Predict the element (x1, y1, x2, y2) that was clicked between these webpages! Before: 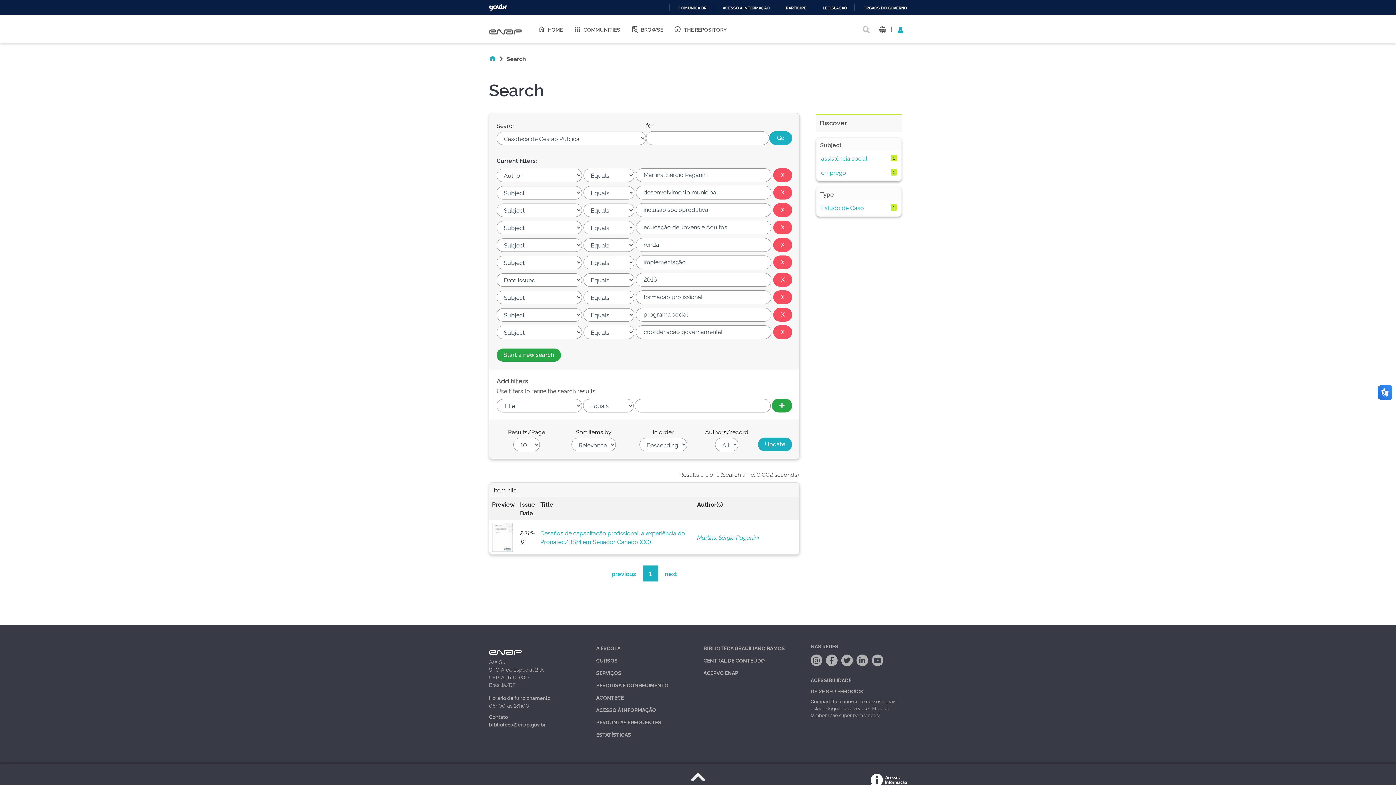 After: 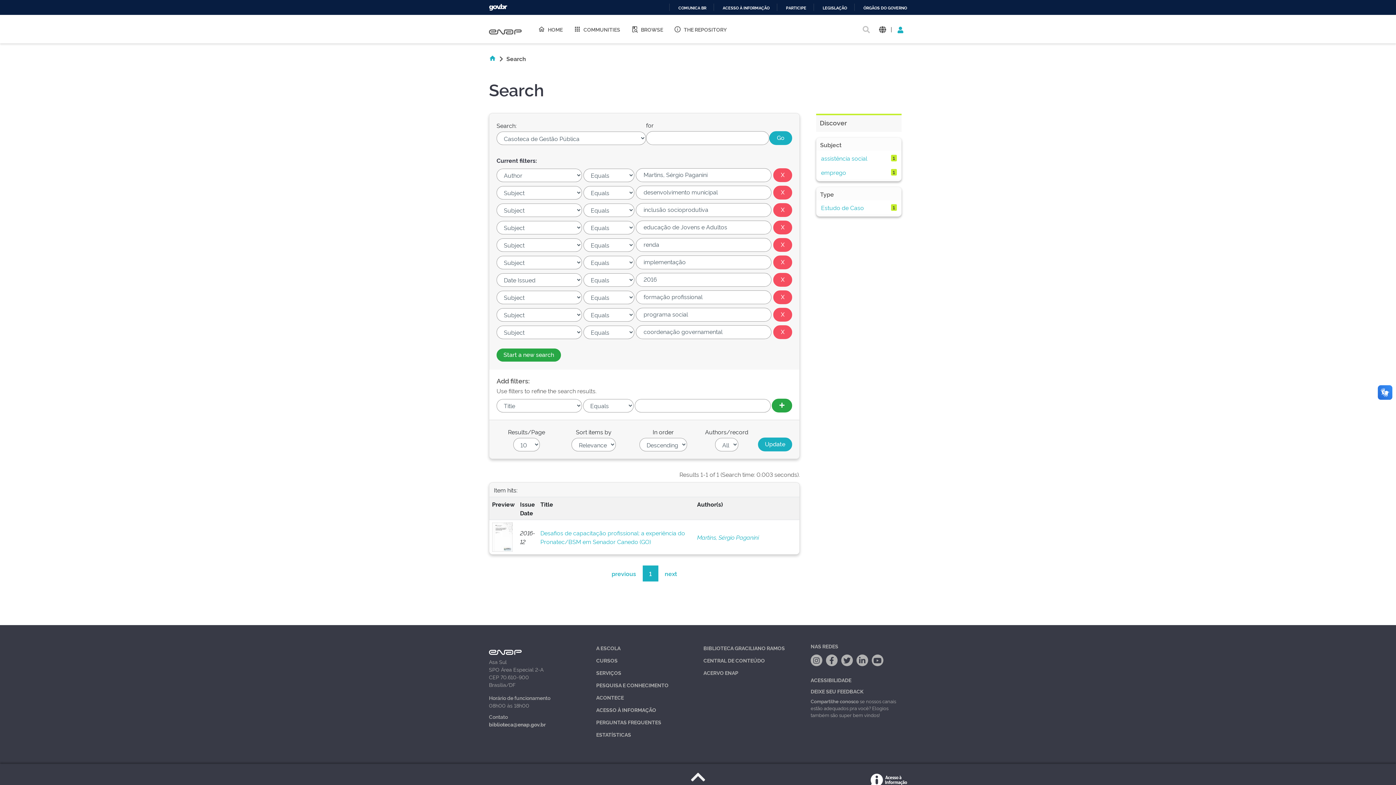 Action: bbox: (870, 774, 907, 782)